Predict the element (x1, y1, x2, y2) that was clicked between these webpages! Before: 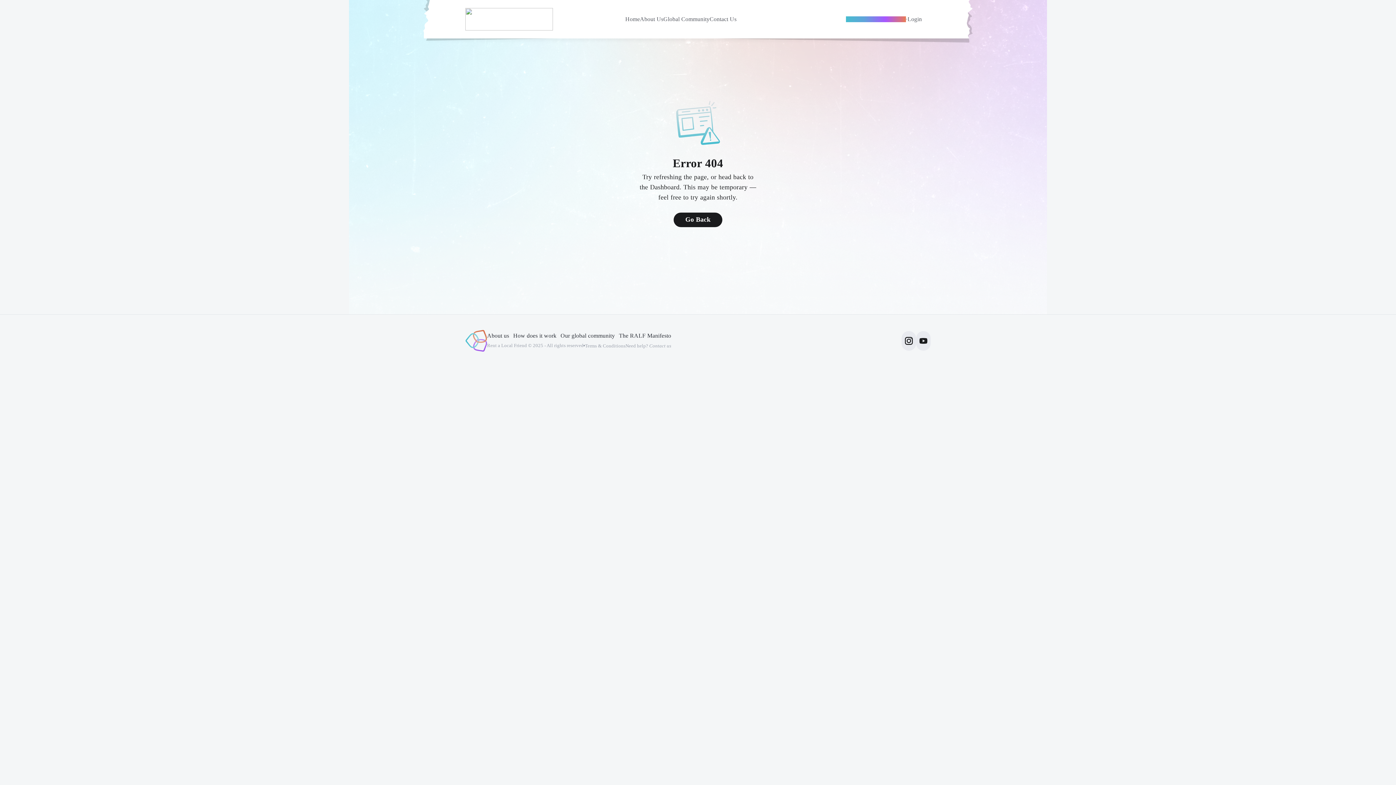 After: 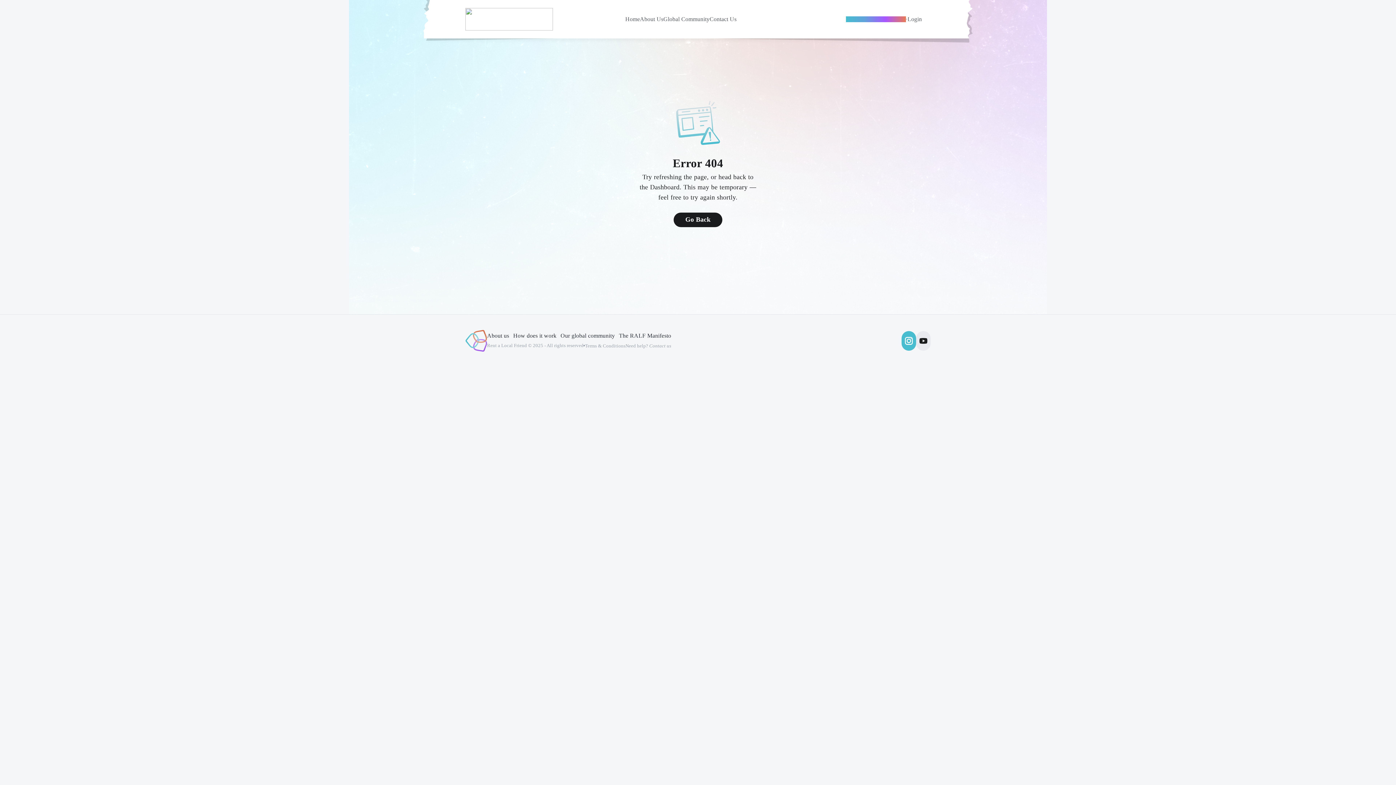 Action: bbox: (901, 331, 916, 350)